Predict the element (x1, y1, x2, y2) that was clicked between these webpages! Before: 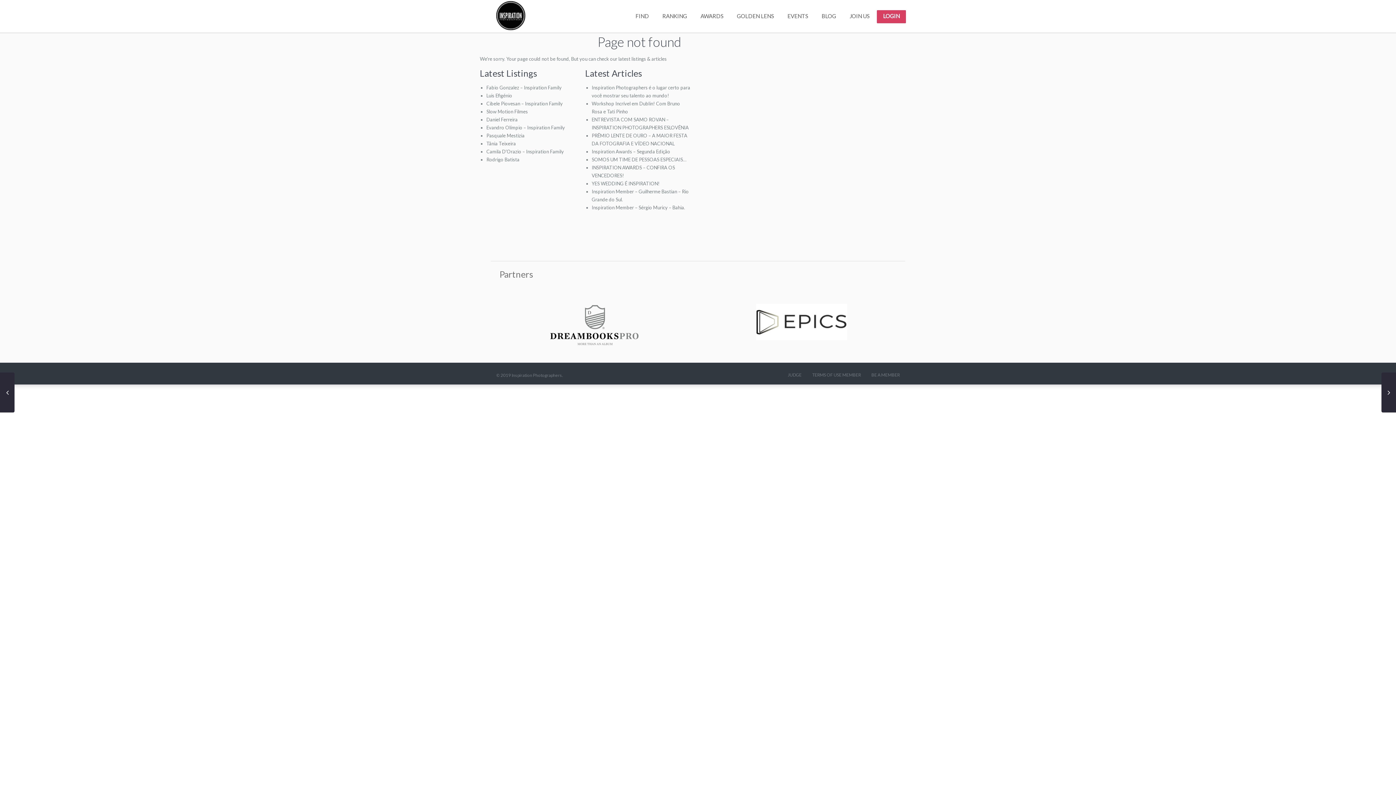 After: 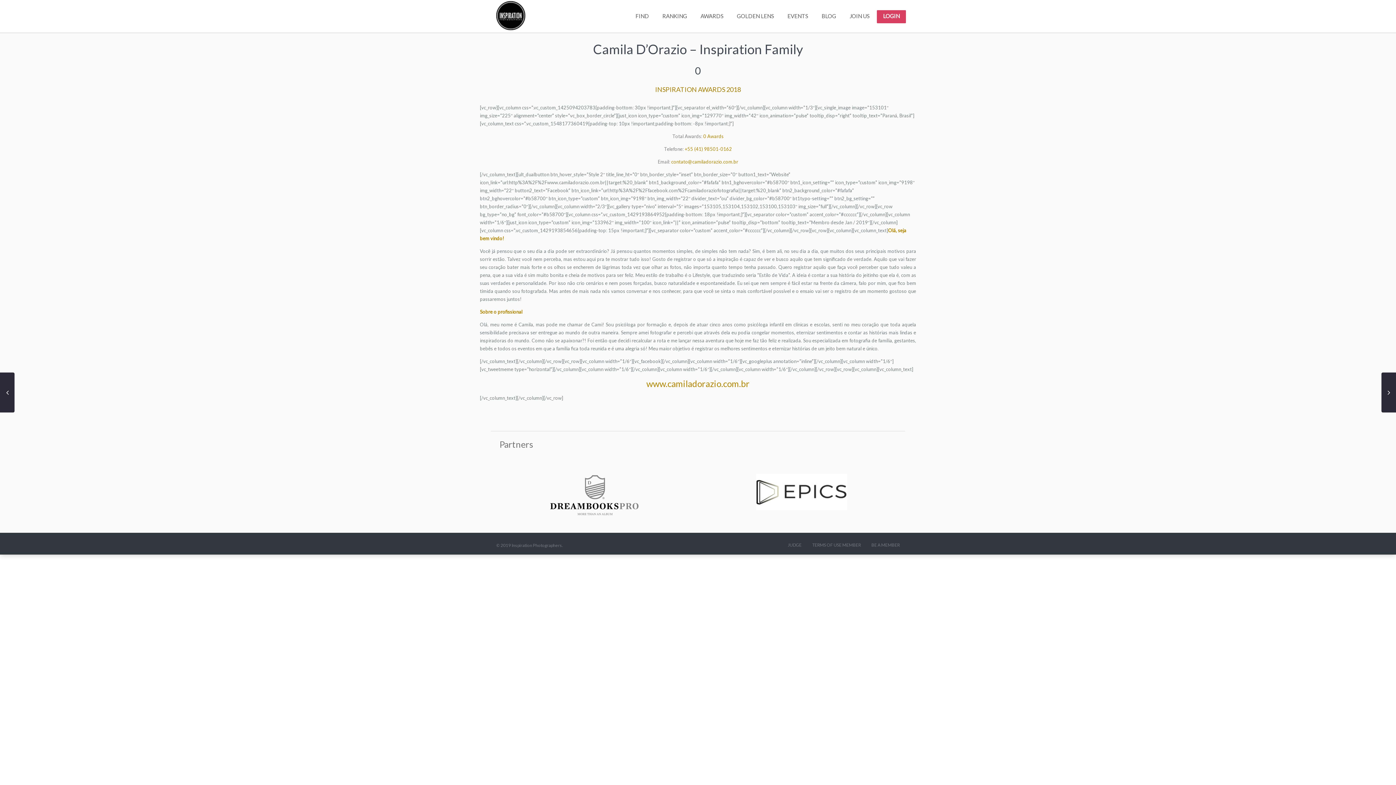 Action: label: Camila D’Orazio – Inspiration Family bbox: (486, 148, 564, 154)